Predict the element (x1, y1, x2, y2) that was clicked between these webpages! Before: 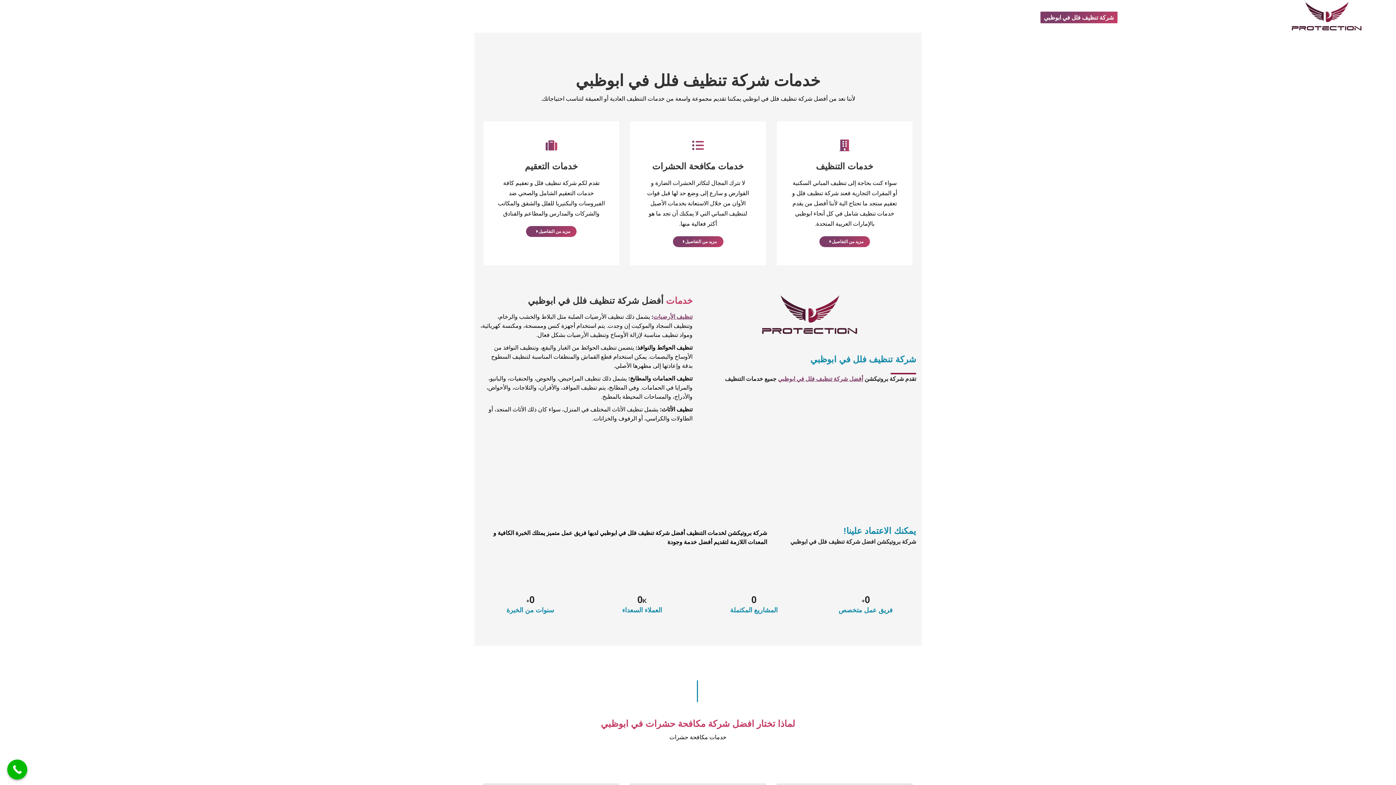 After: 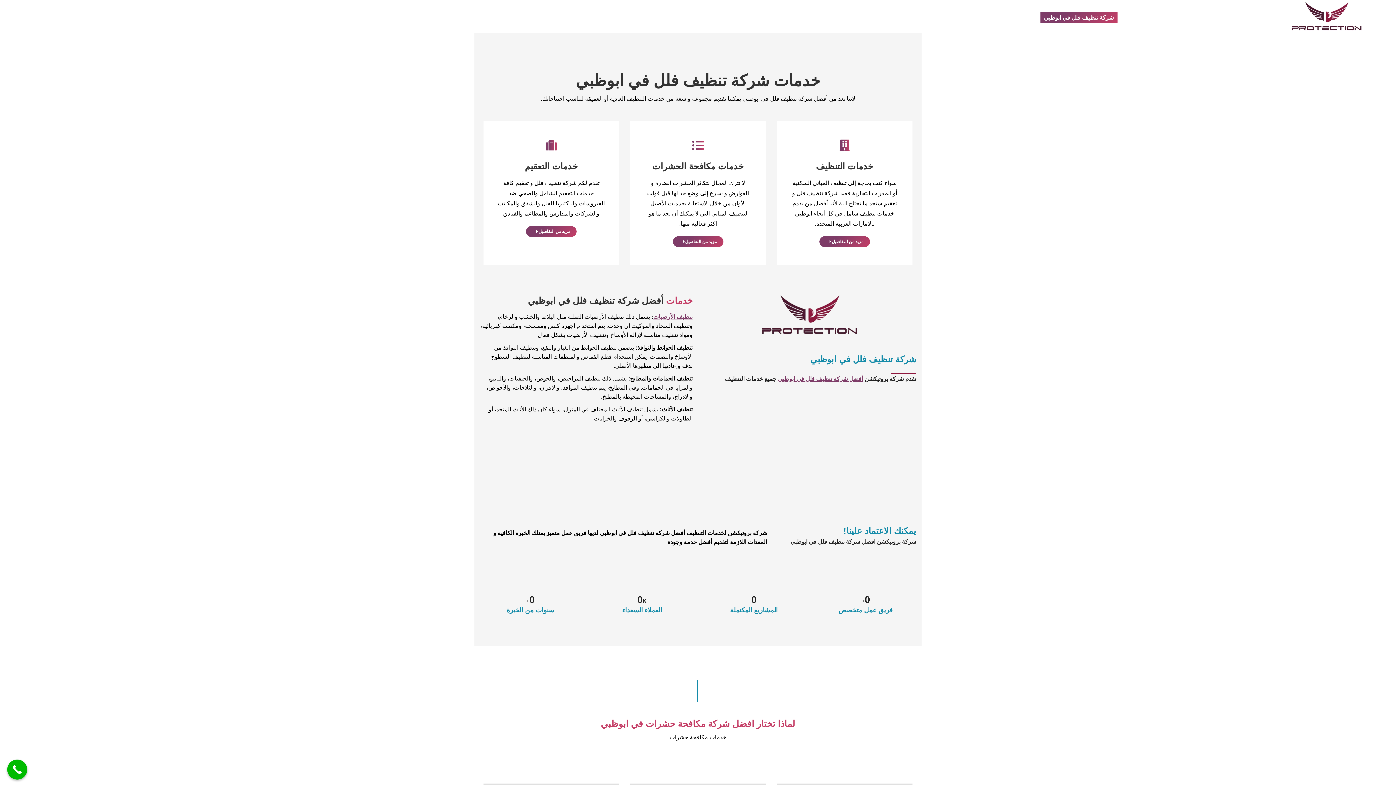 Action: bbox: (1207, 0, 1378, 35)